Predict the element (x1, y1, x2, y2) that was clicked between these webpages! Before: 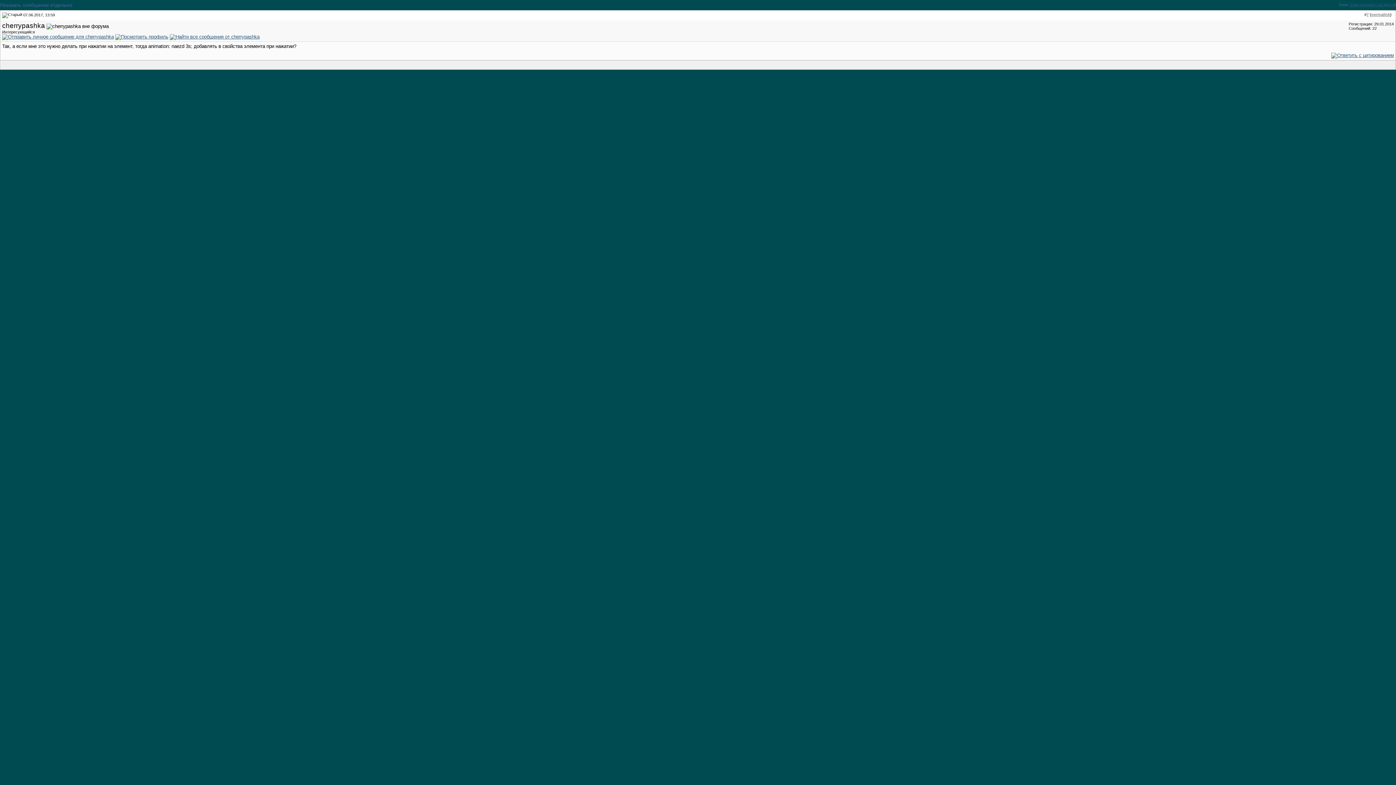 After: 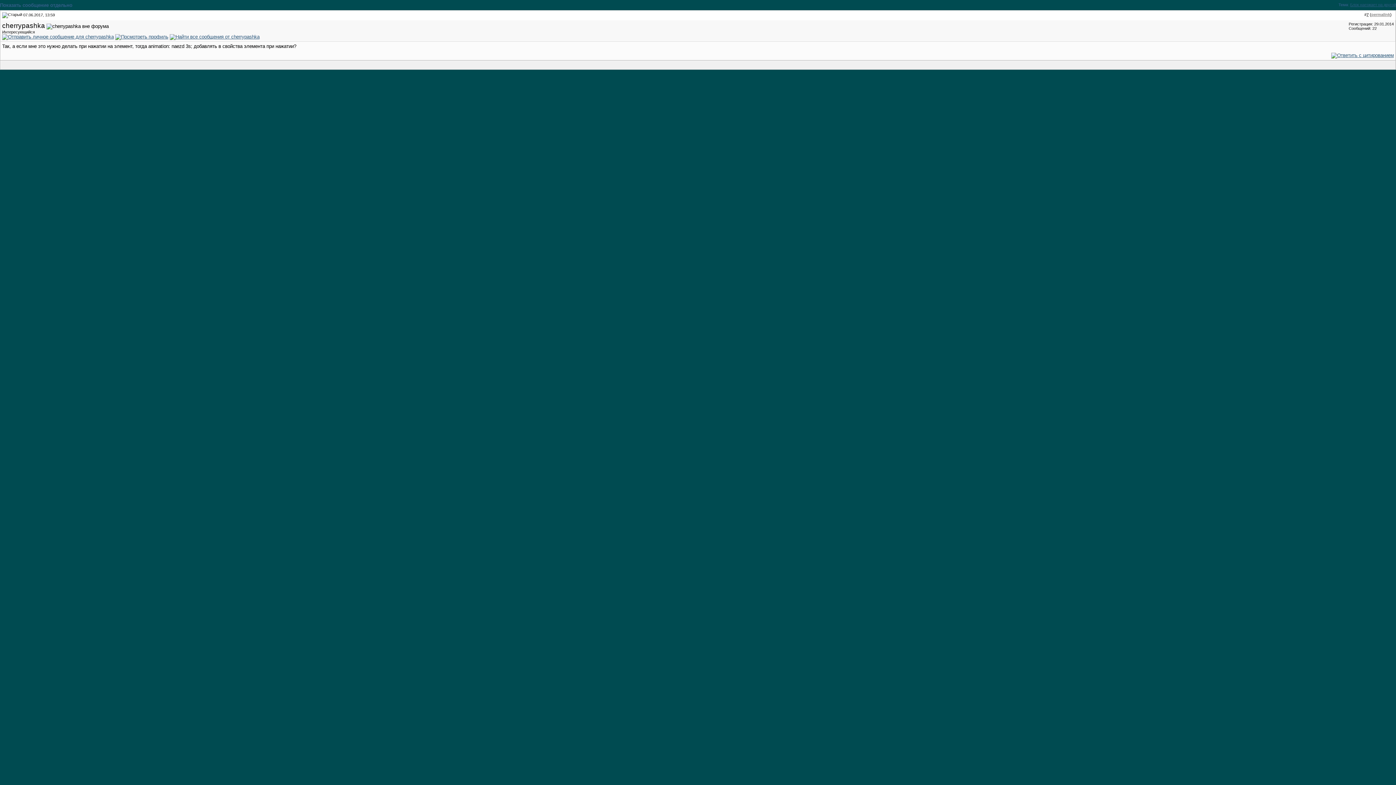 Action: bbox: (1366, 12, 1369, 16) label: 7